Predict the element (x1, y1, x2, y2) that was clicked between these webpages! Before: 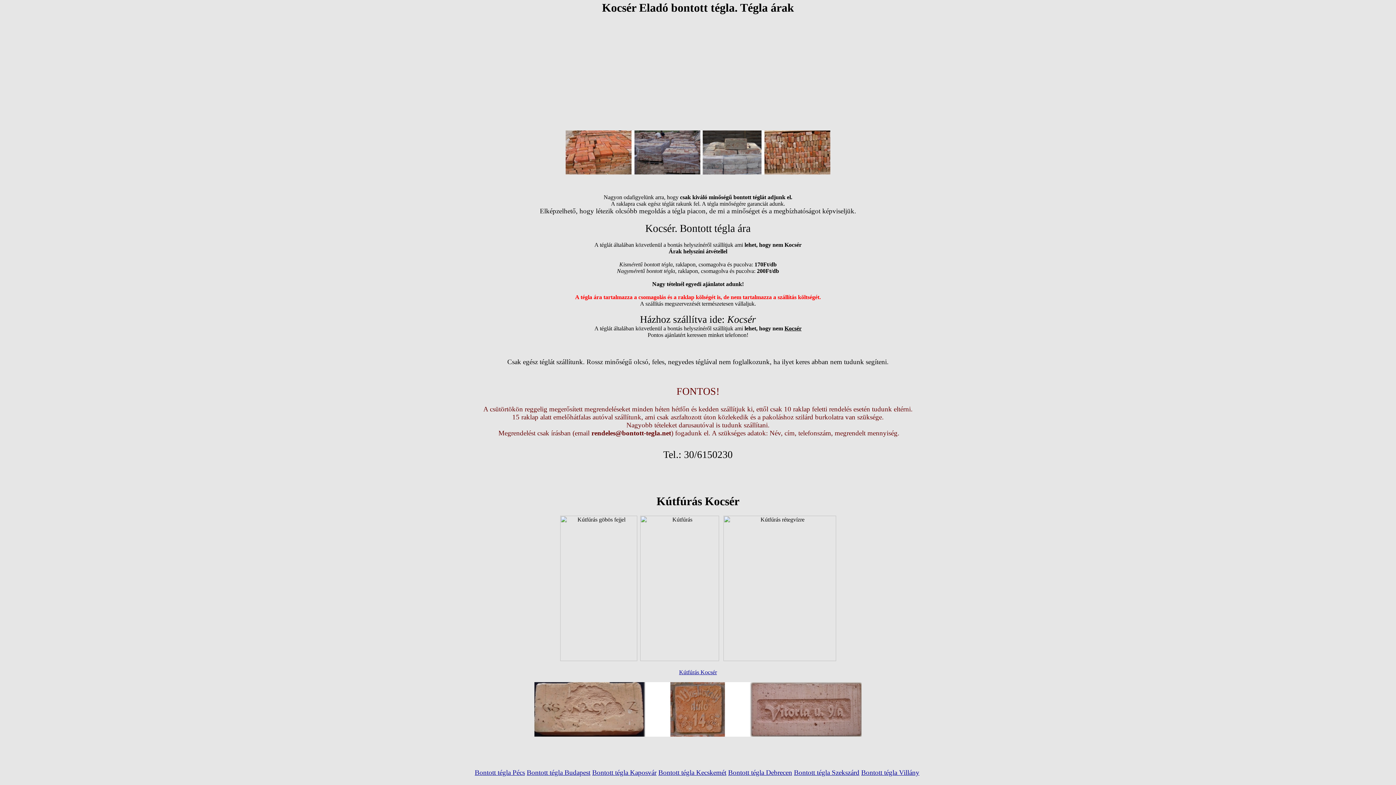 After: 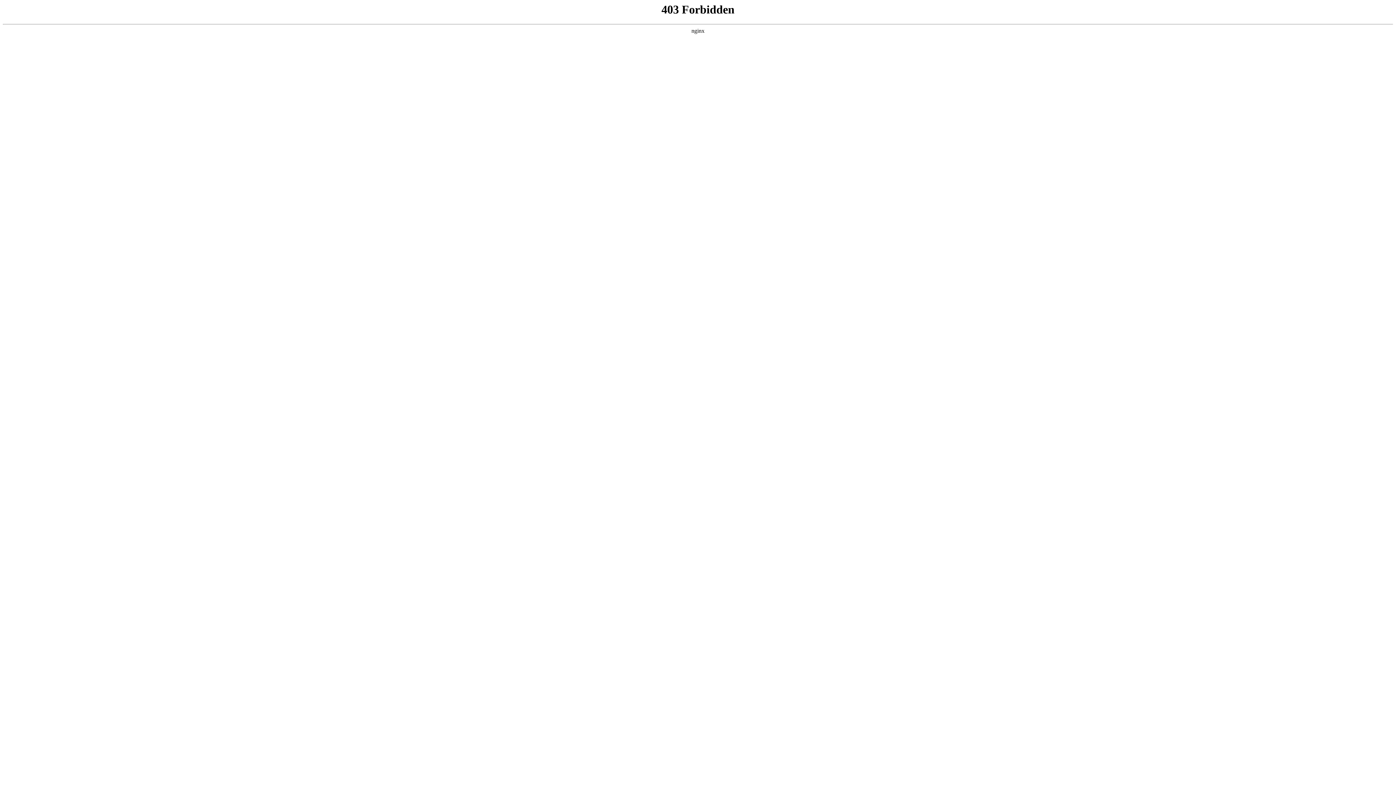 Action: bbox: (560, 656, 637, 662)